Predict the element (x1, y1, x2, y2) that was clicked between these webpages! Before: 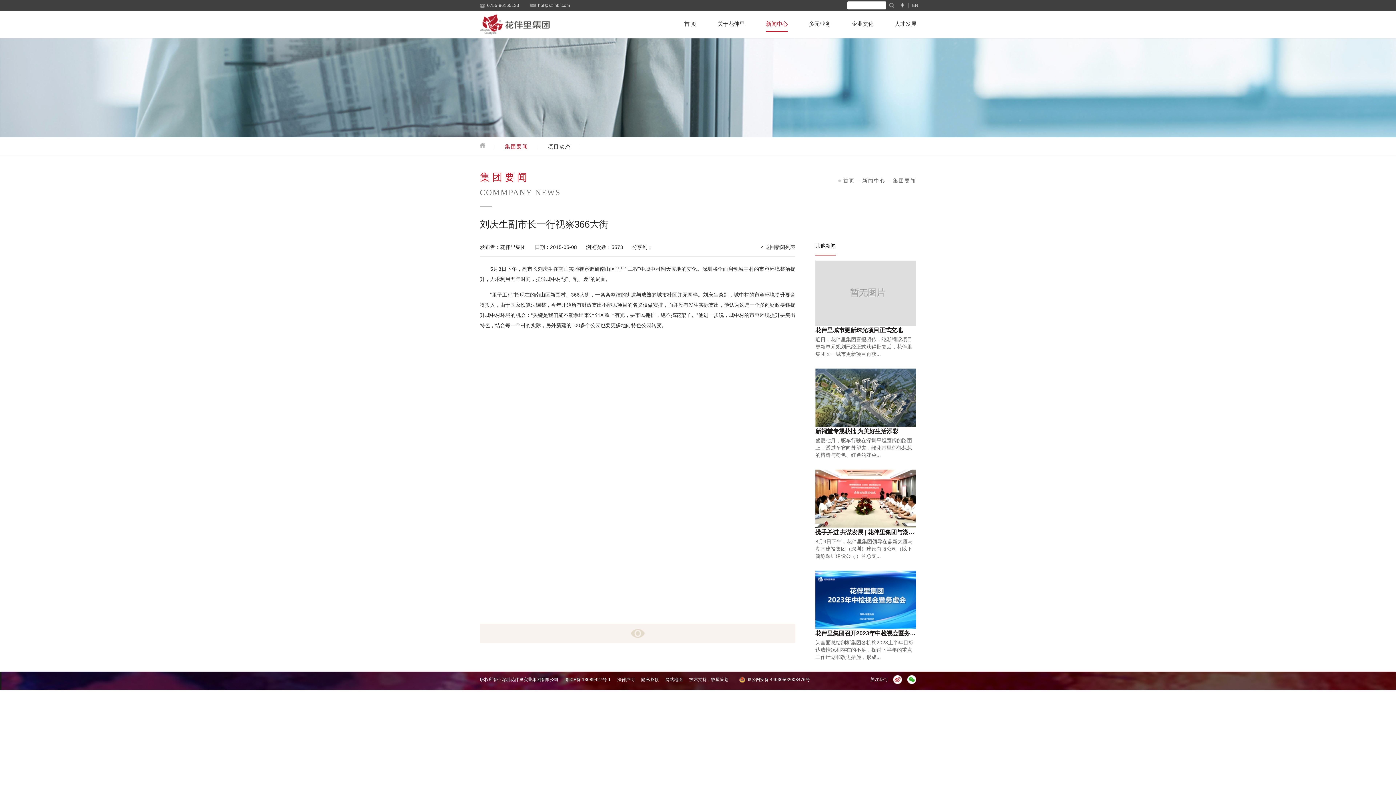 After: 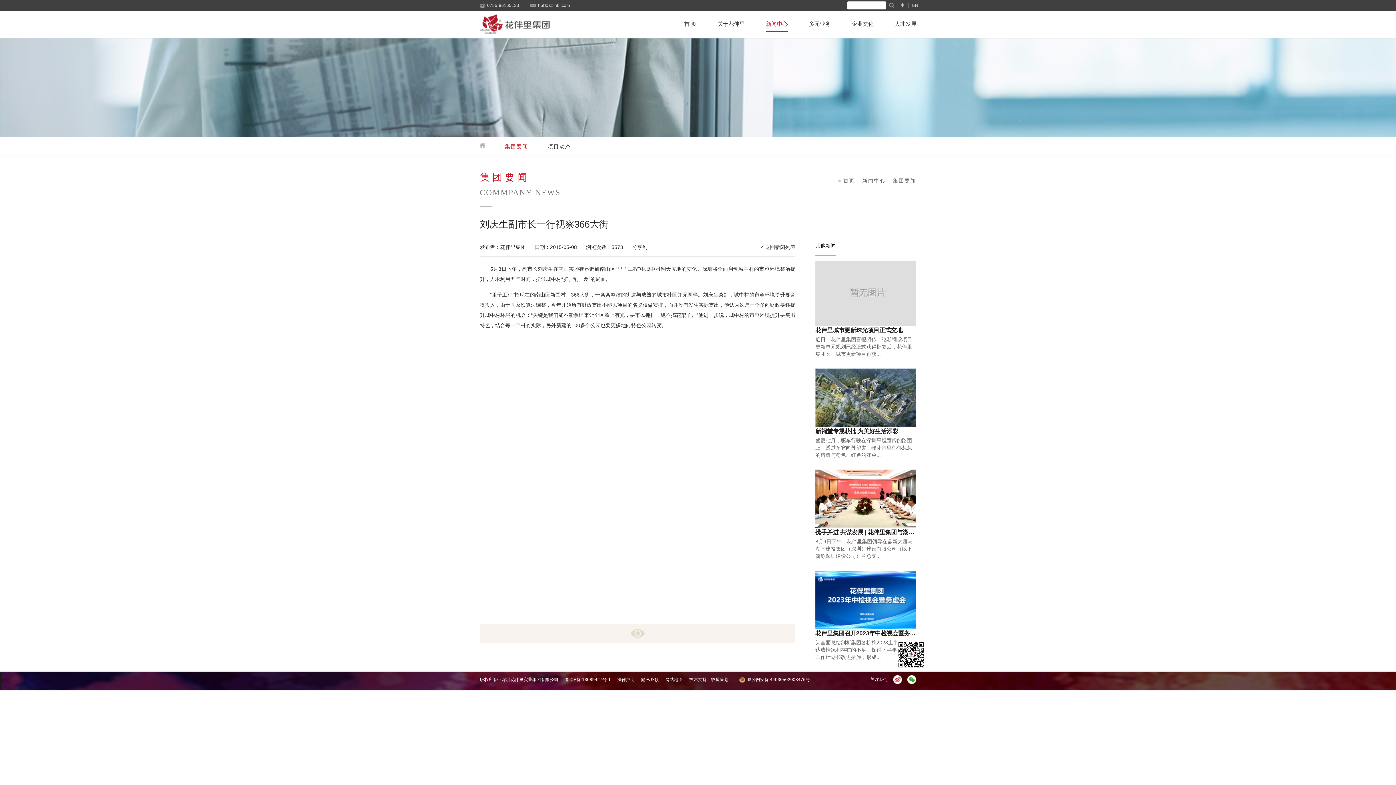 Action: bbox: (907, 675, 916, 684)